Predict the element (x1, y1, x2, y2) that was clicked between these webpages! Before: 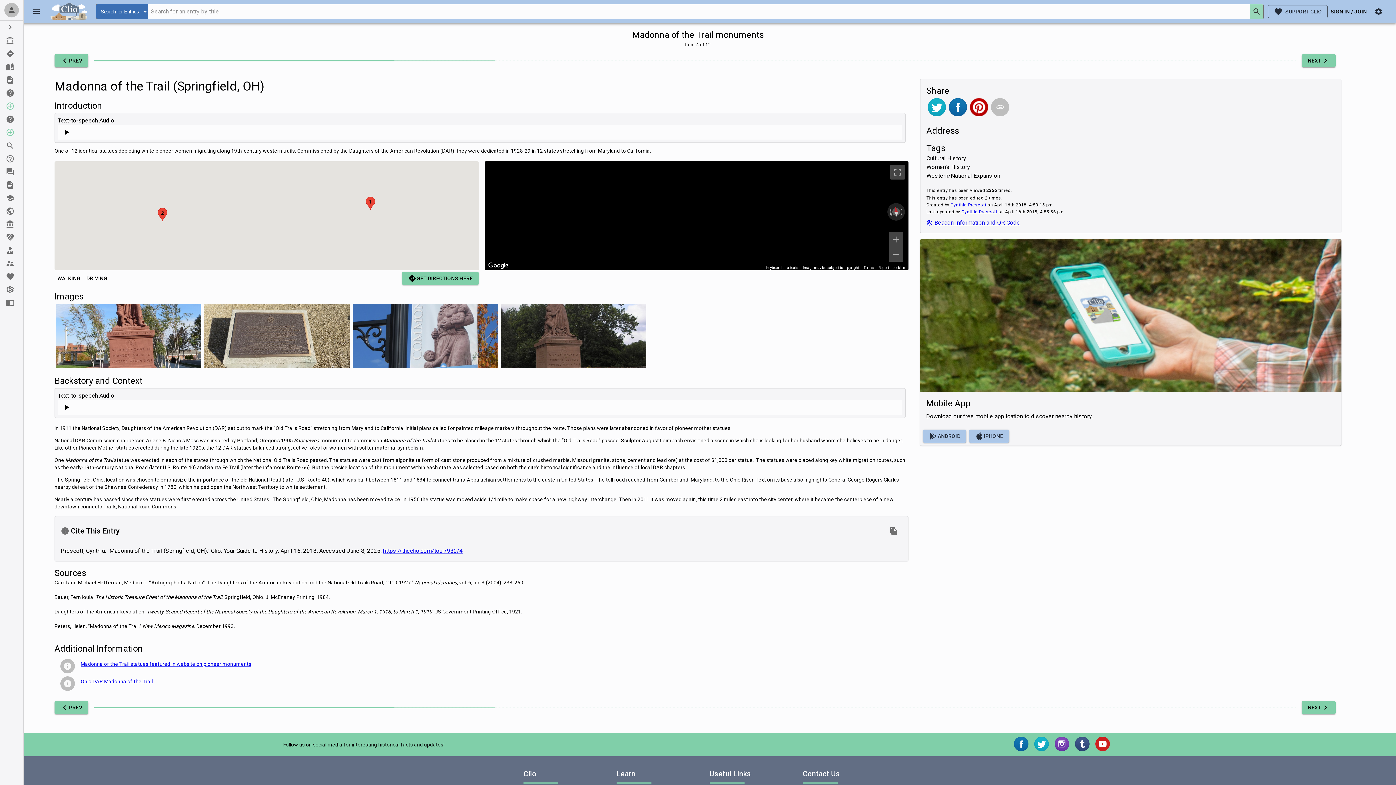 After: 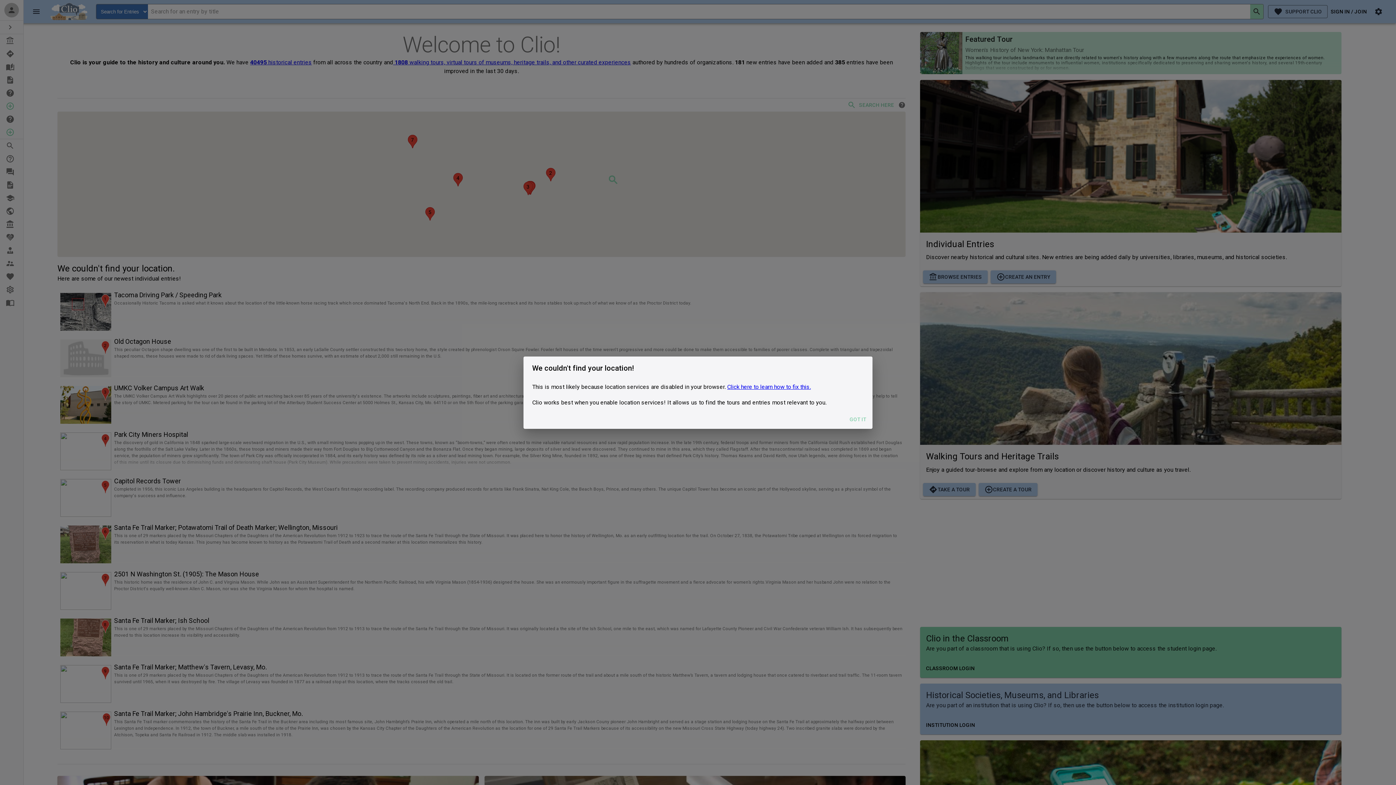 Action: bbox: (50, 1, 96, 21)